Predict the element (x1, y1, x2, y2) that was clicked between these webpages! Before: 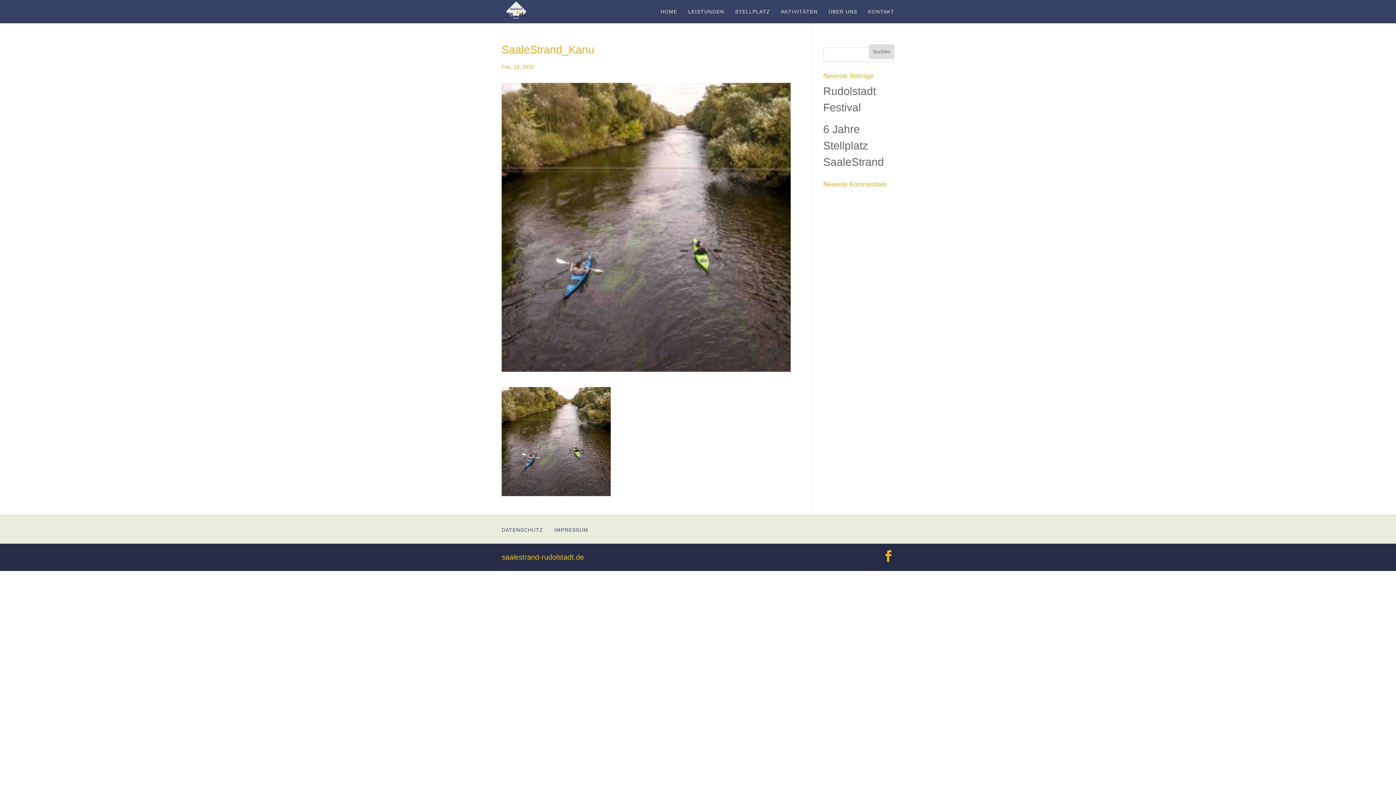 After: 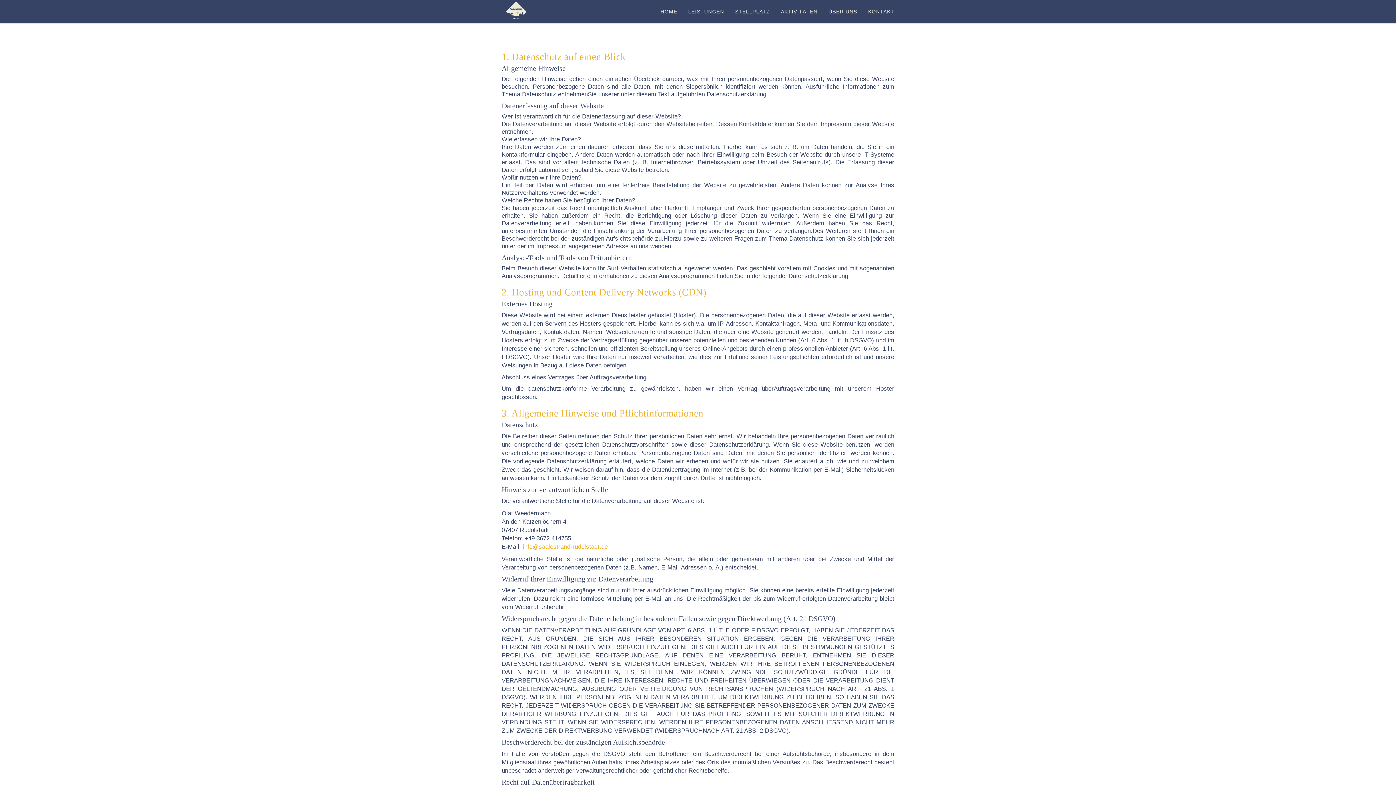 Action: label: DATENSCHUTZ bbox: (501, 527, 543, 533)